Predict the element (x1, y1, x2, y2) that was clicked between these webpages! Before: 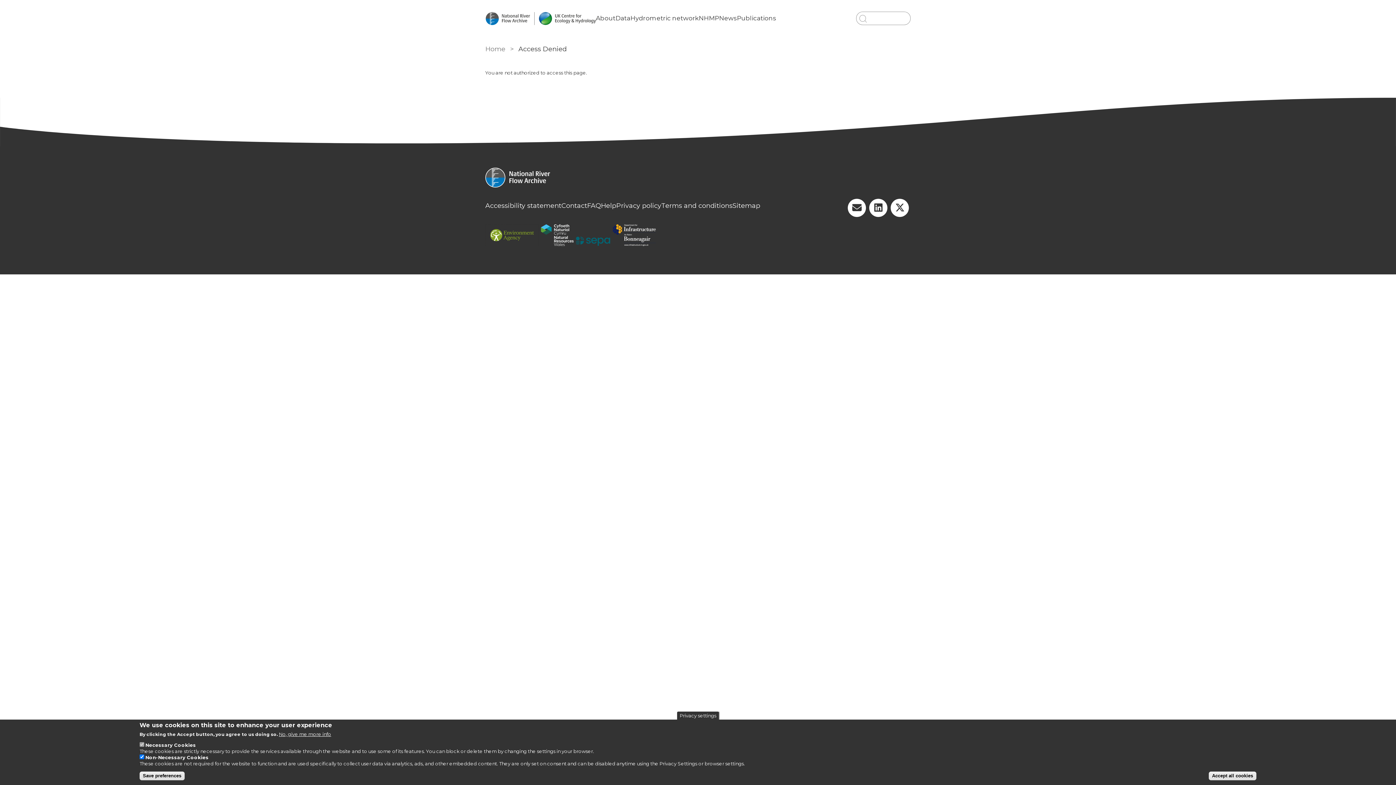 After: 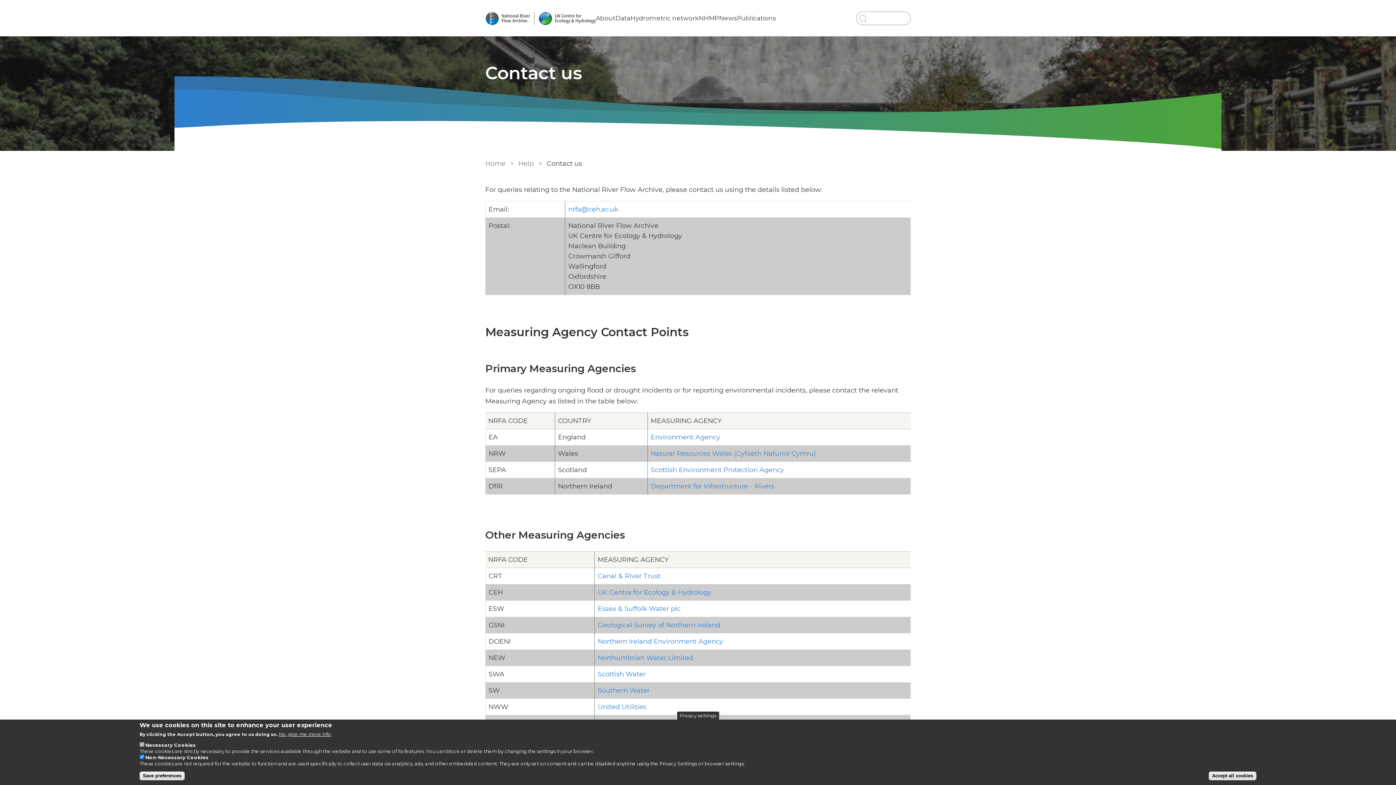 Action: bbox: (561, 201, 587, 209) label: Contact